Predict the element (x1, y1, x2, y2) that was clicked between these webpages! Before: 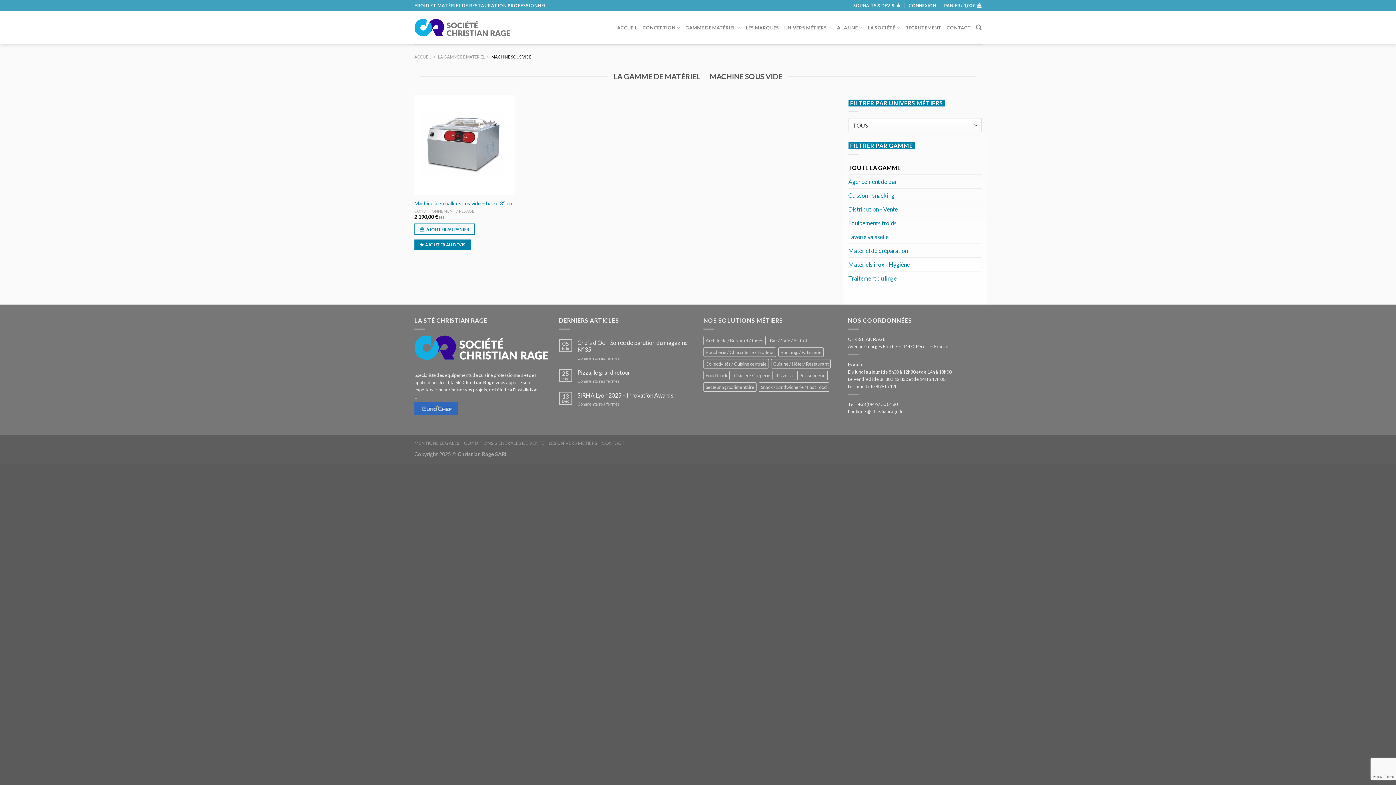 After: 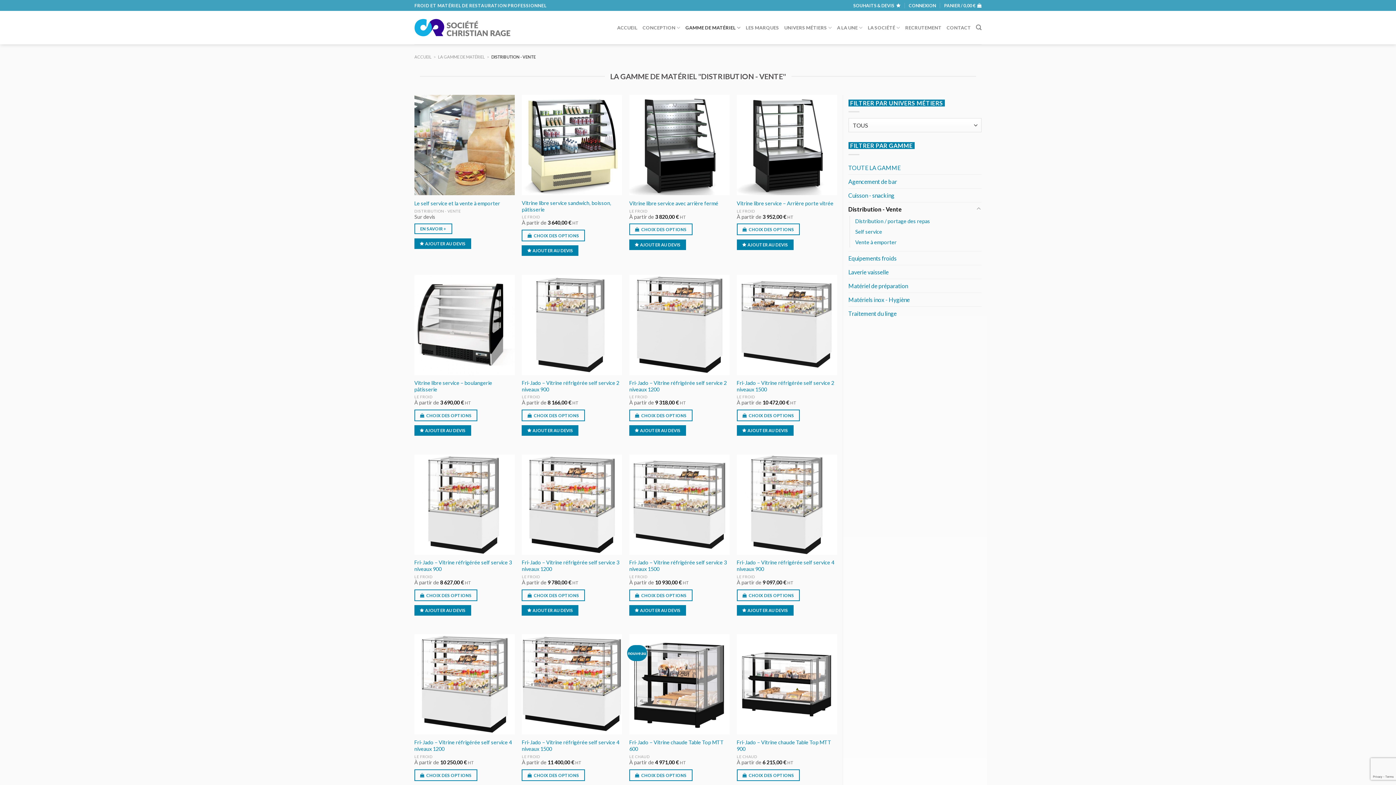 Action: label: Distribution - Vente bbox: (848, 202, 898, 215)